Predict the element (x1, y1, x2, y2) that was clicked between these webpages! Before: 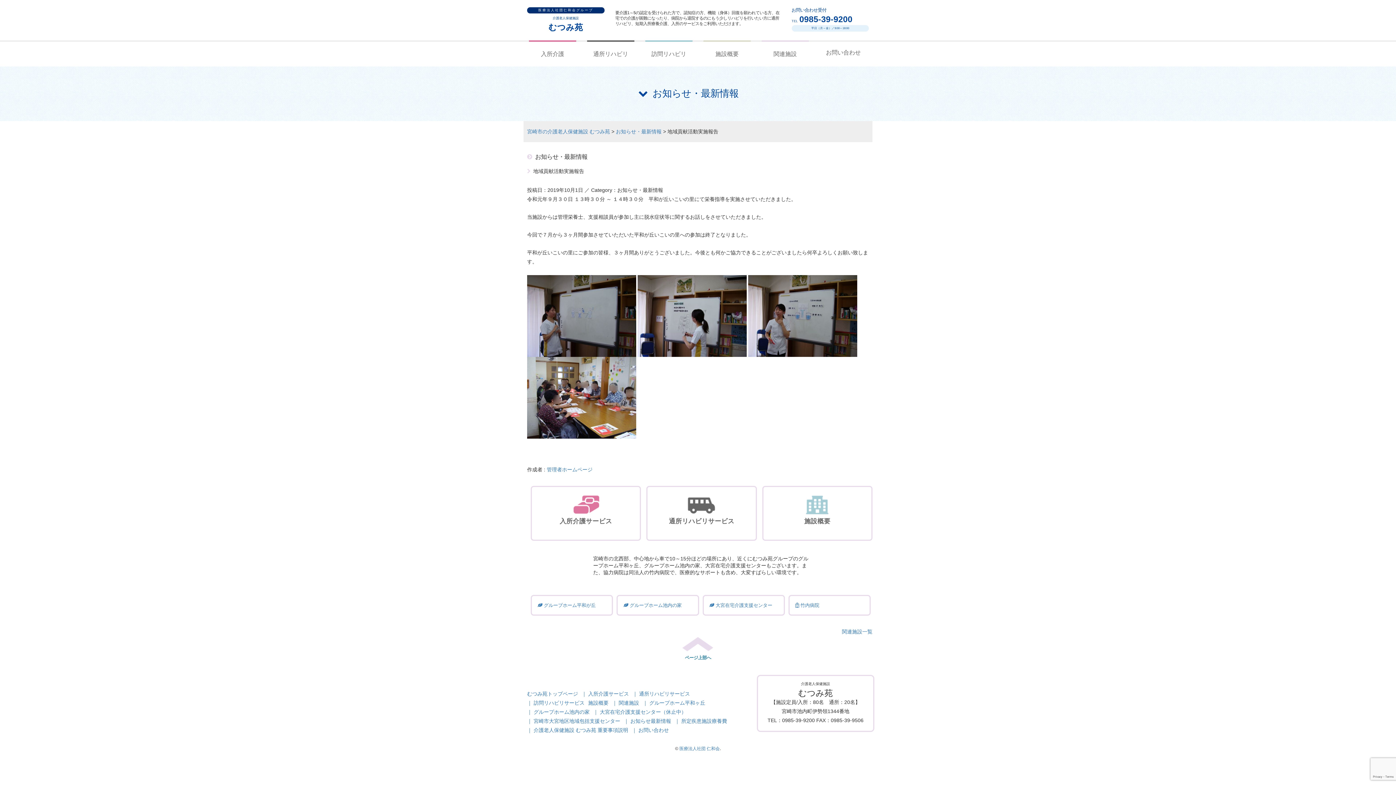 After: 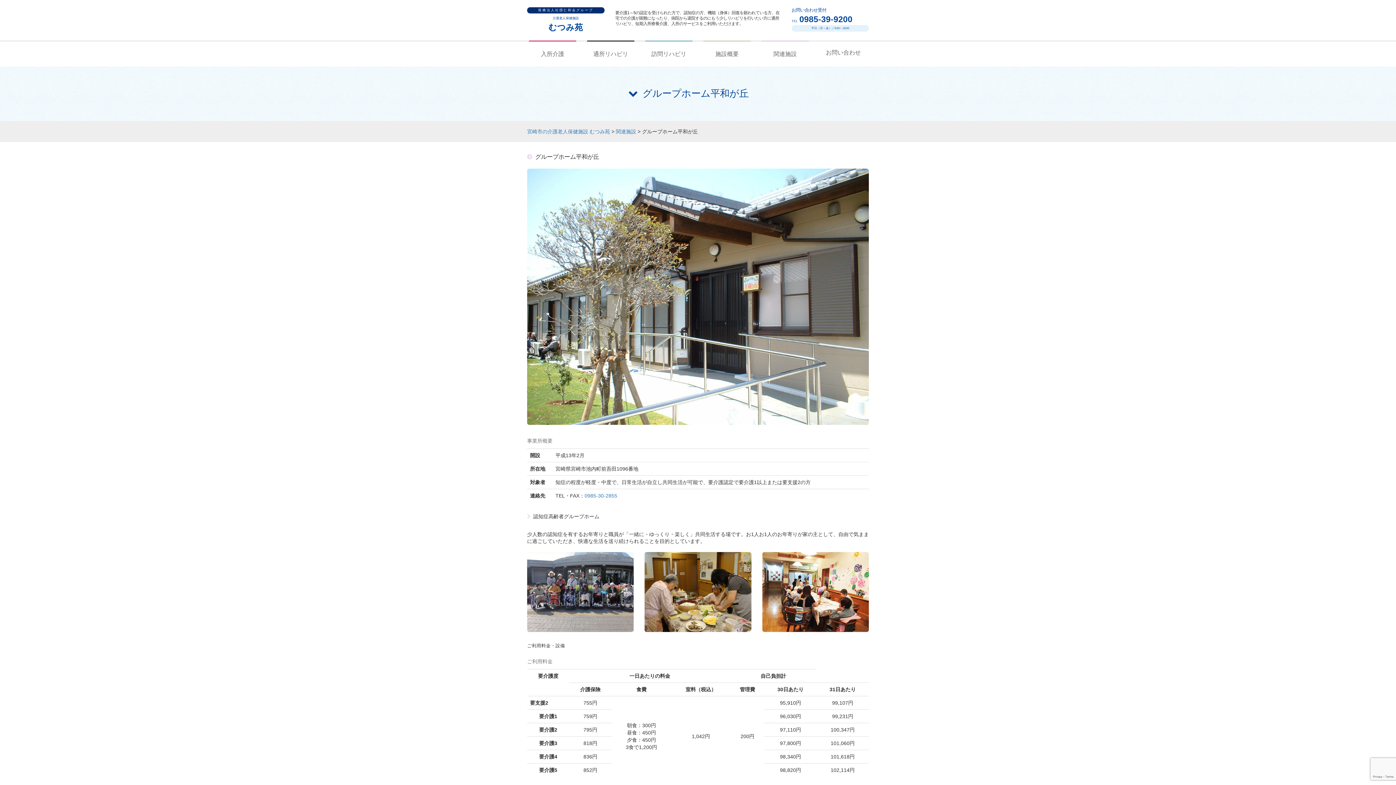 Action: label:  グループホーム平和が丘 bbox: (530, 595, 613, 616)